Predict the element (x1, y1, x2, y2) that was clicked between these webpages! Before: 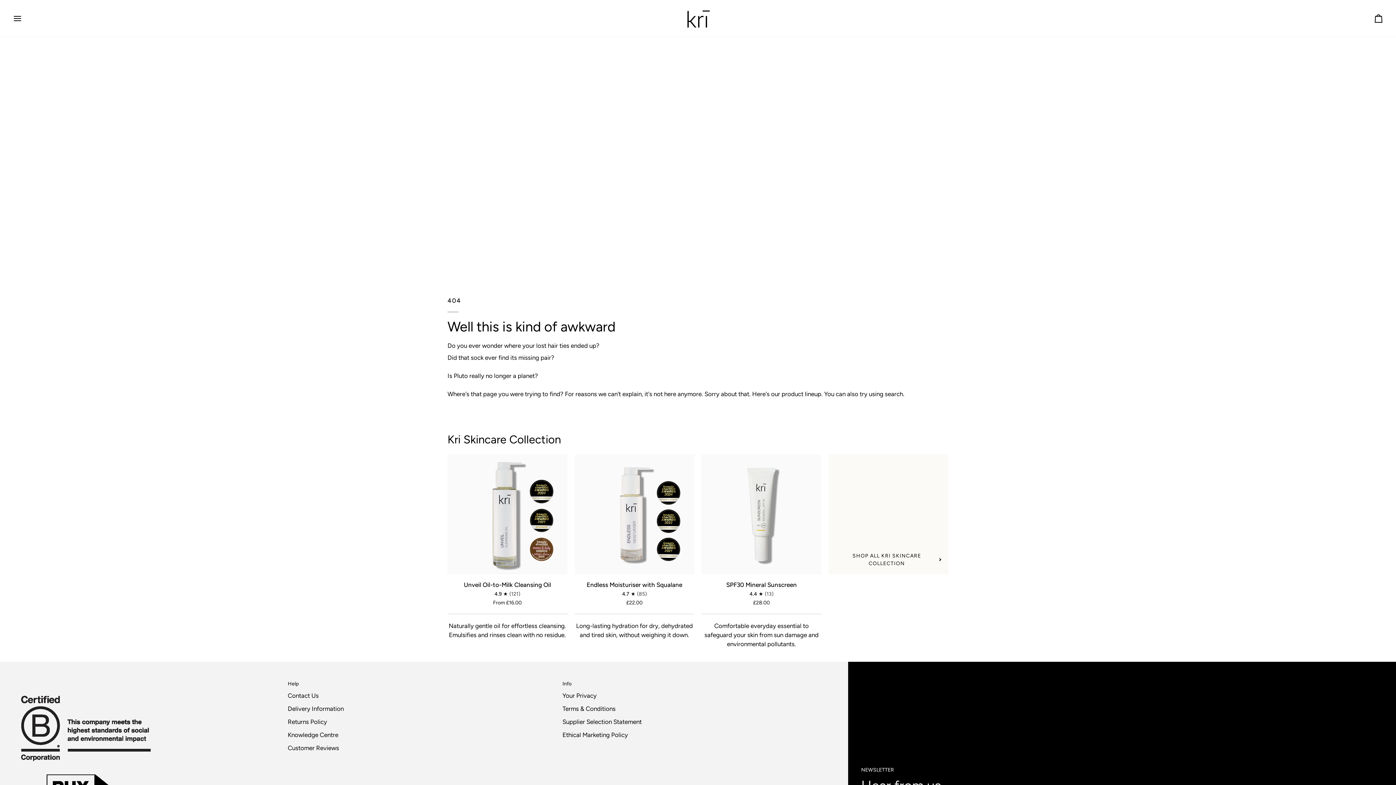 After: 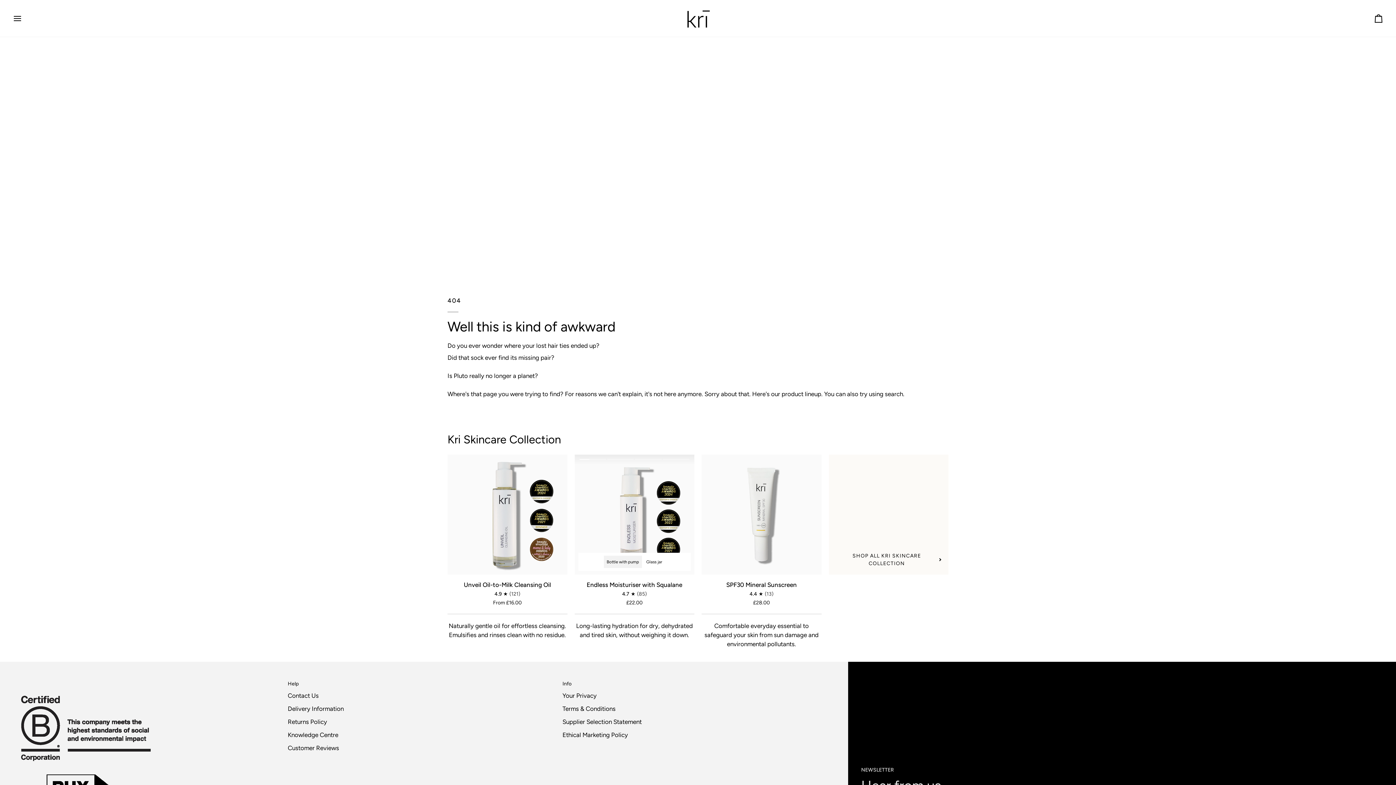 Action: label: Quick add bbox: (578, 556, 690, 574)